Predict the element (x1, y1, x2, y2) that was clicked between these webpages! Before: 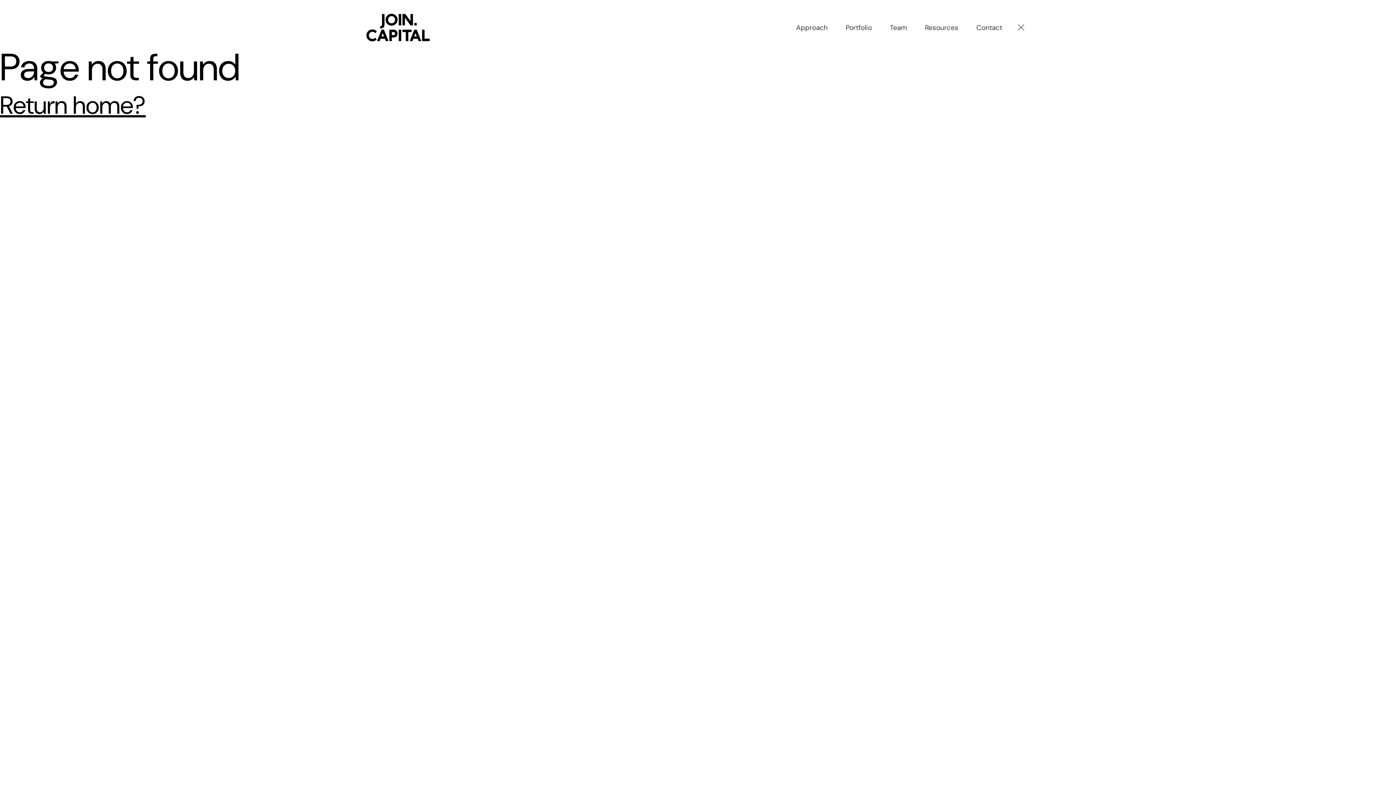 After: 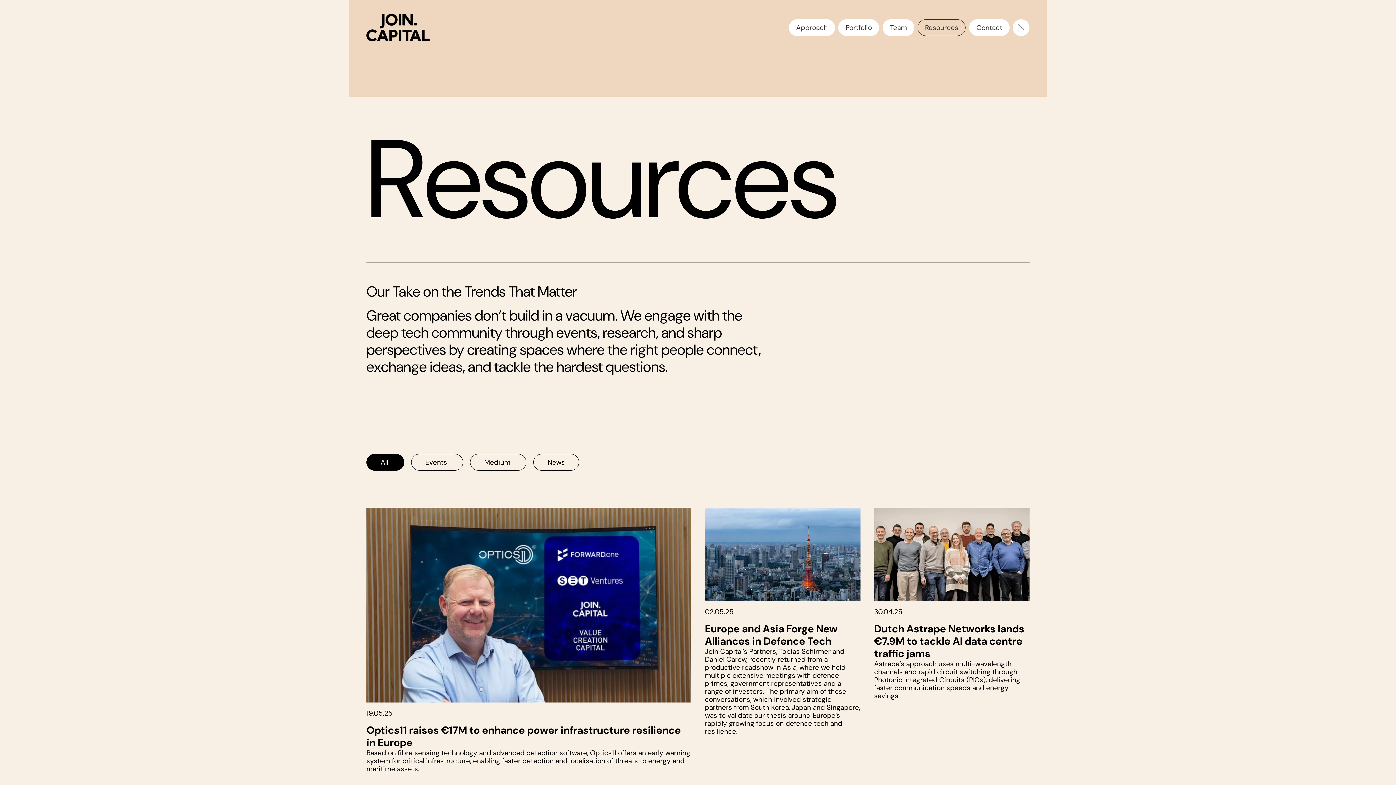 Action: bbox: (917, 19, 965, 35) label: Resources